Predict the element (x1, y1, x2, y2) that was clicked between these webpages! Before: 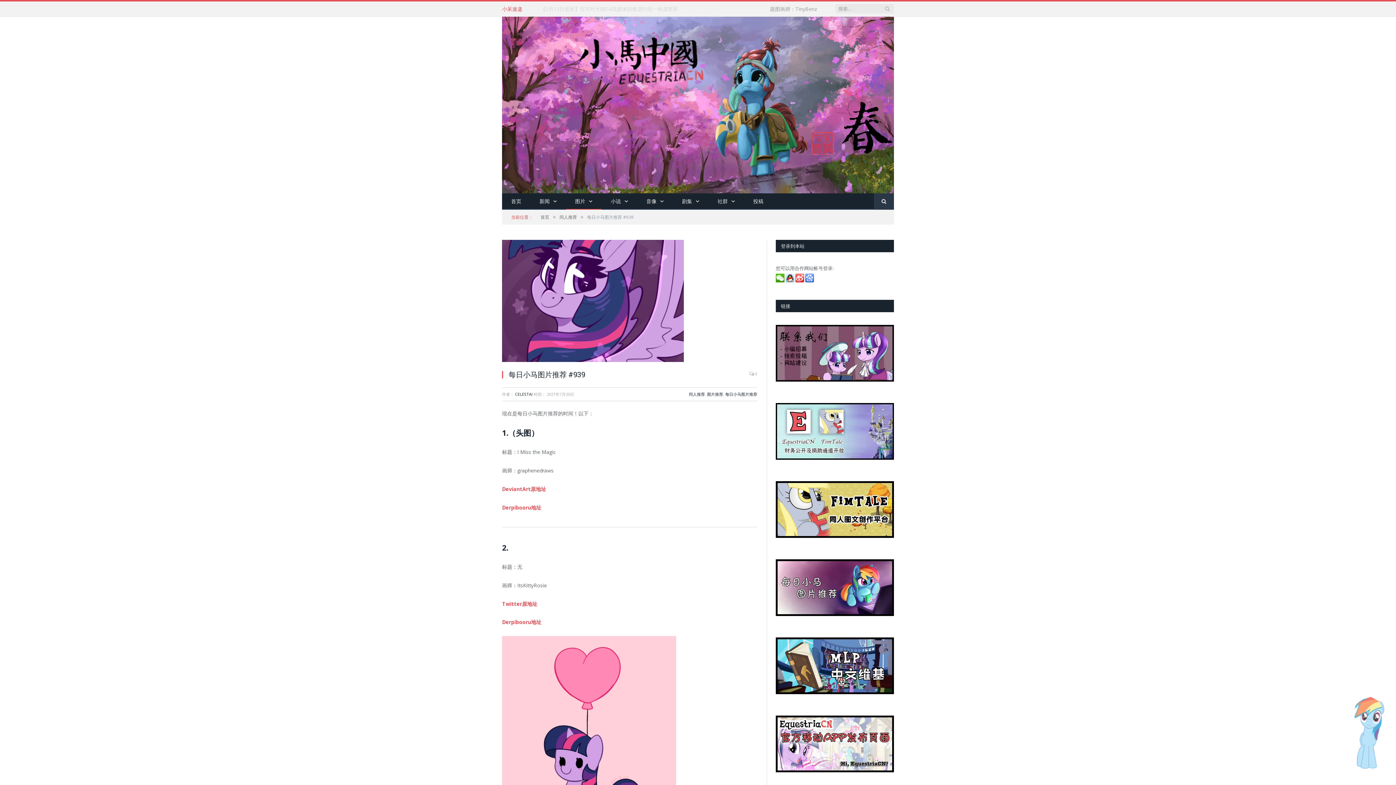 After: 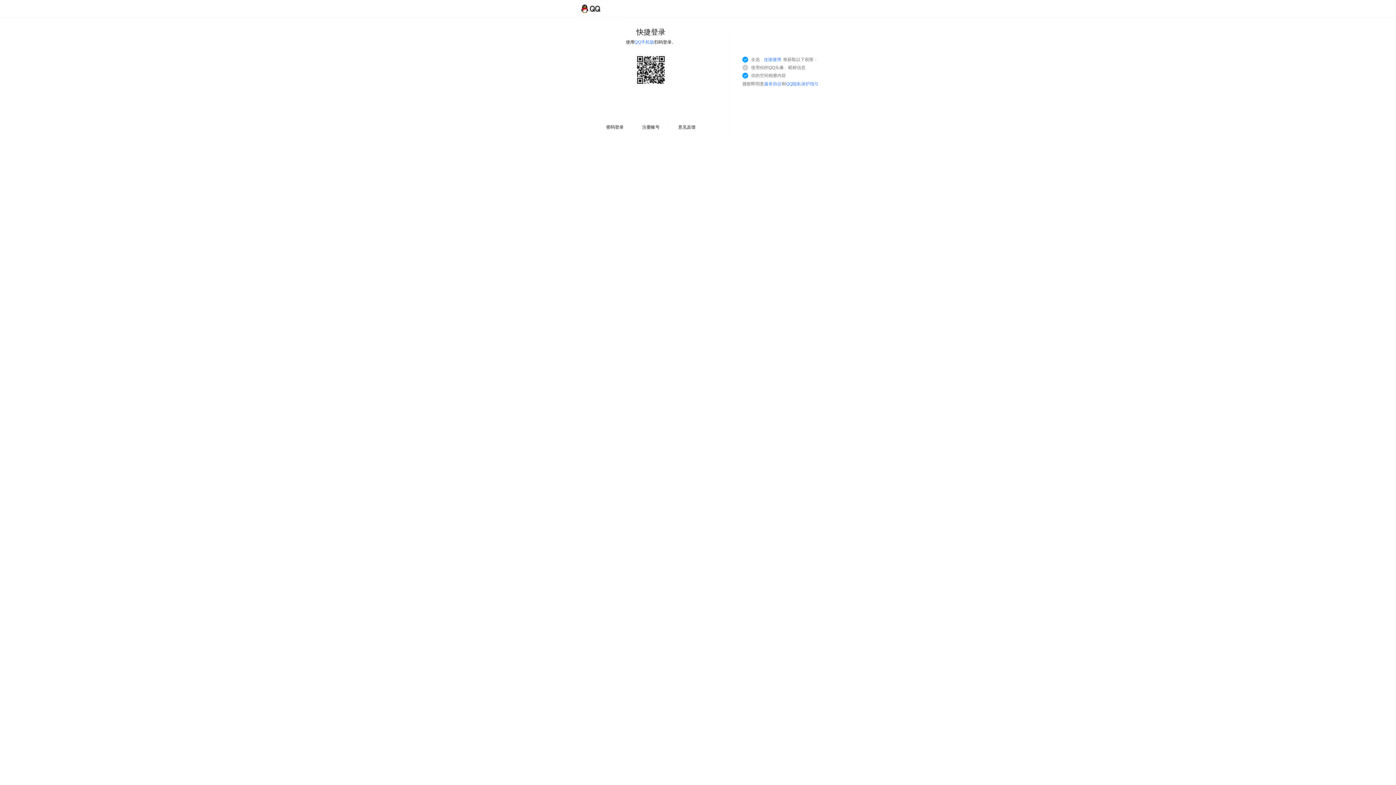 Action: bbox: (785, 277, 795, 283)